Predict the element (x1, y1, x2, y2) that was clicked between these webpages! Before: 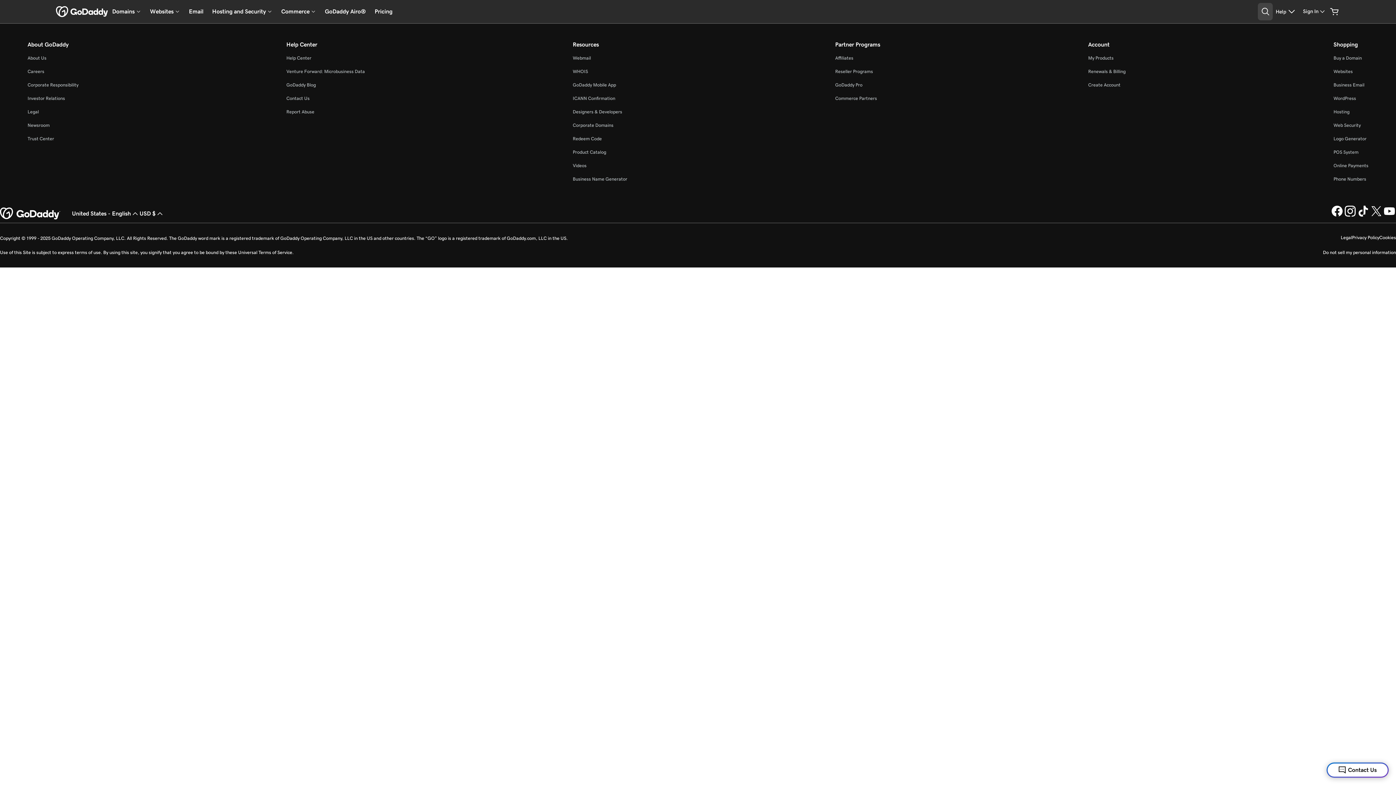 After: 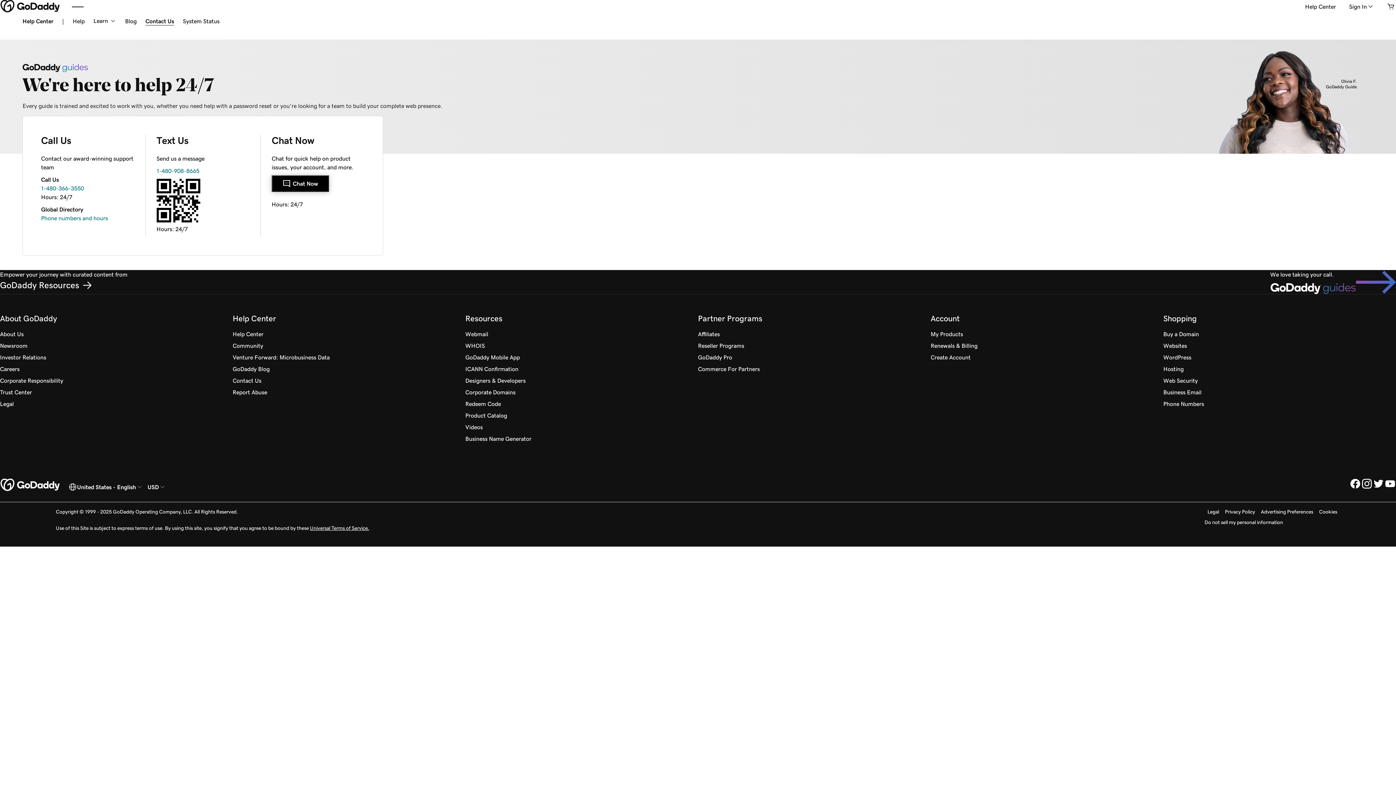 Action: bbox: (286, 95, 309, 101) label: Contact Us